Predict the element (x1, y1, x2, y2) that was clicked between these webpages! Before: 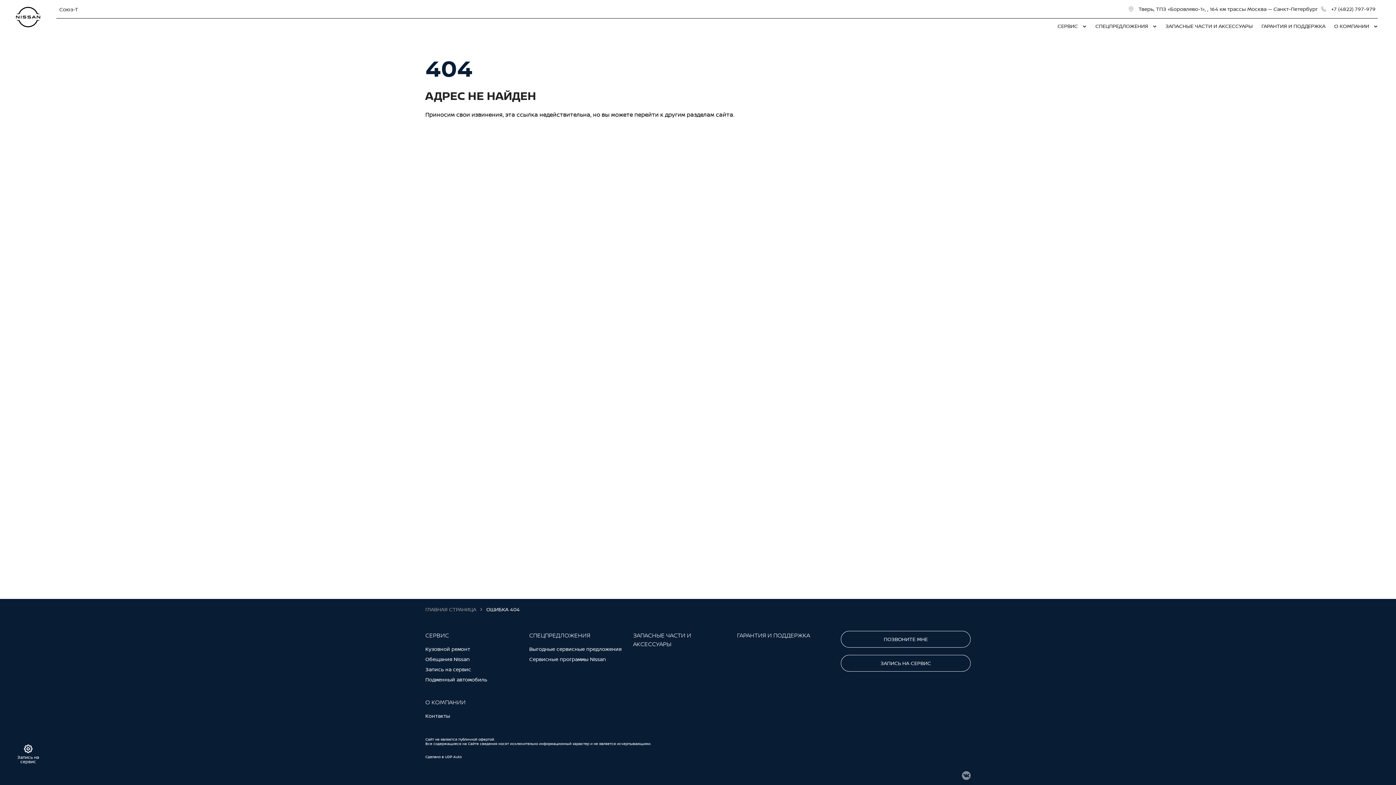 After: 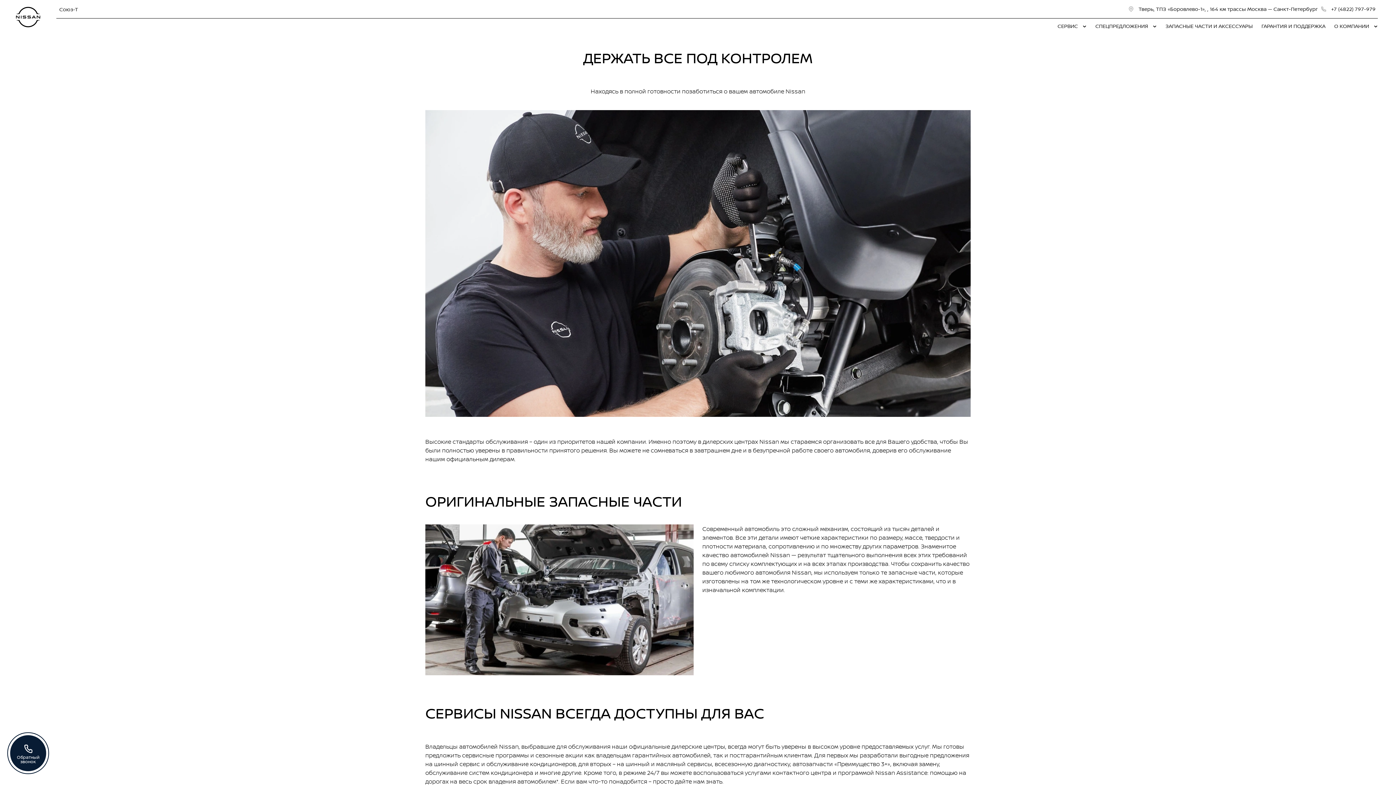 Action: label: ЗАПАСНЫЕ ЧАСТИ И АКСЕССУАРЫ bbox: (633, 631, 728, 648)